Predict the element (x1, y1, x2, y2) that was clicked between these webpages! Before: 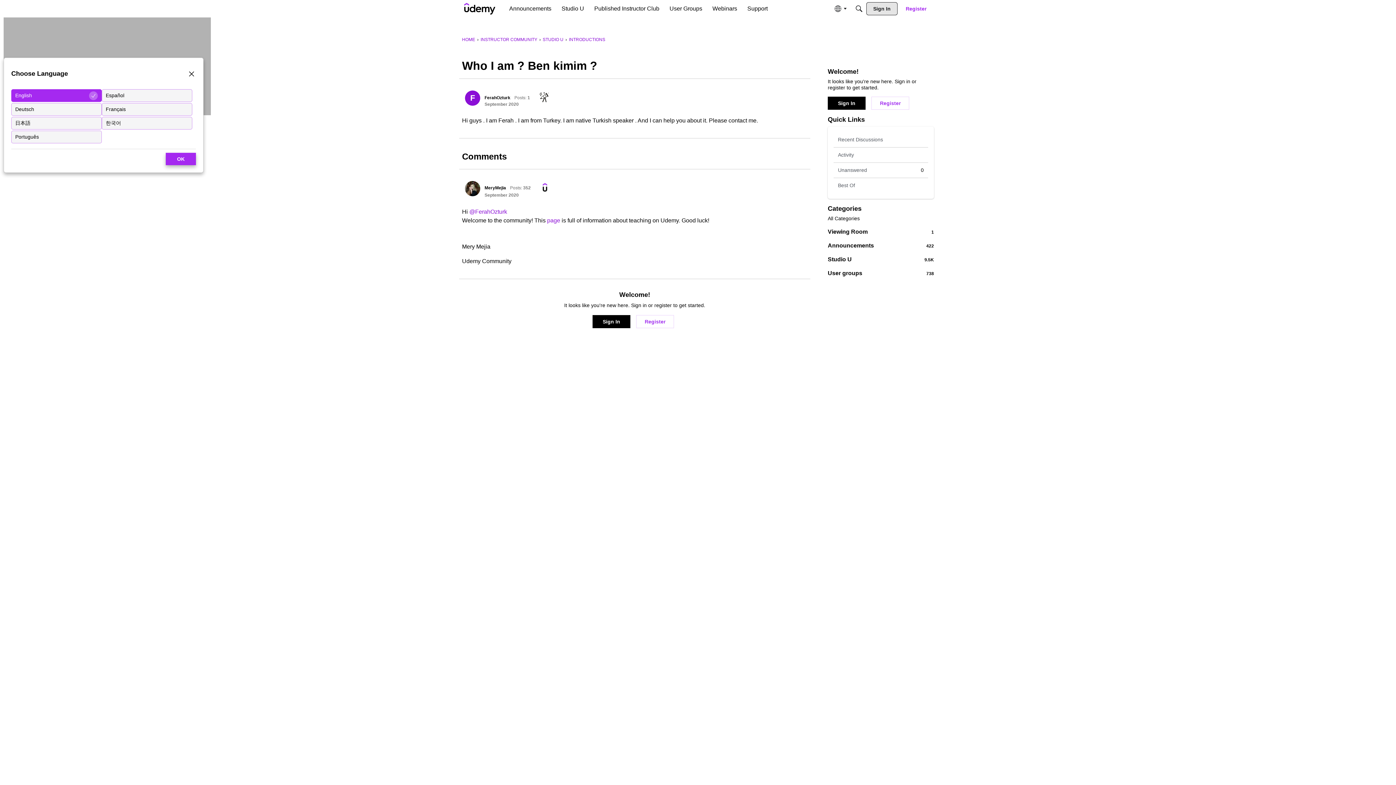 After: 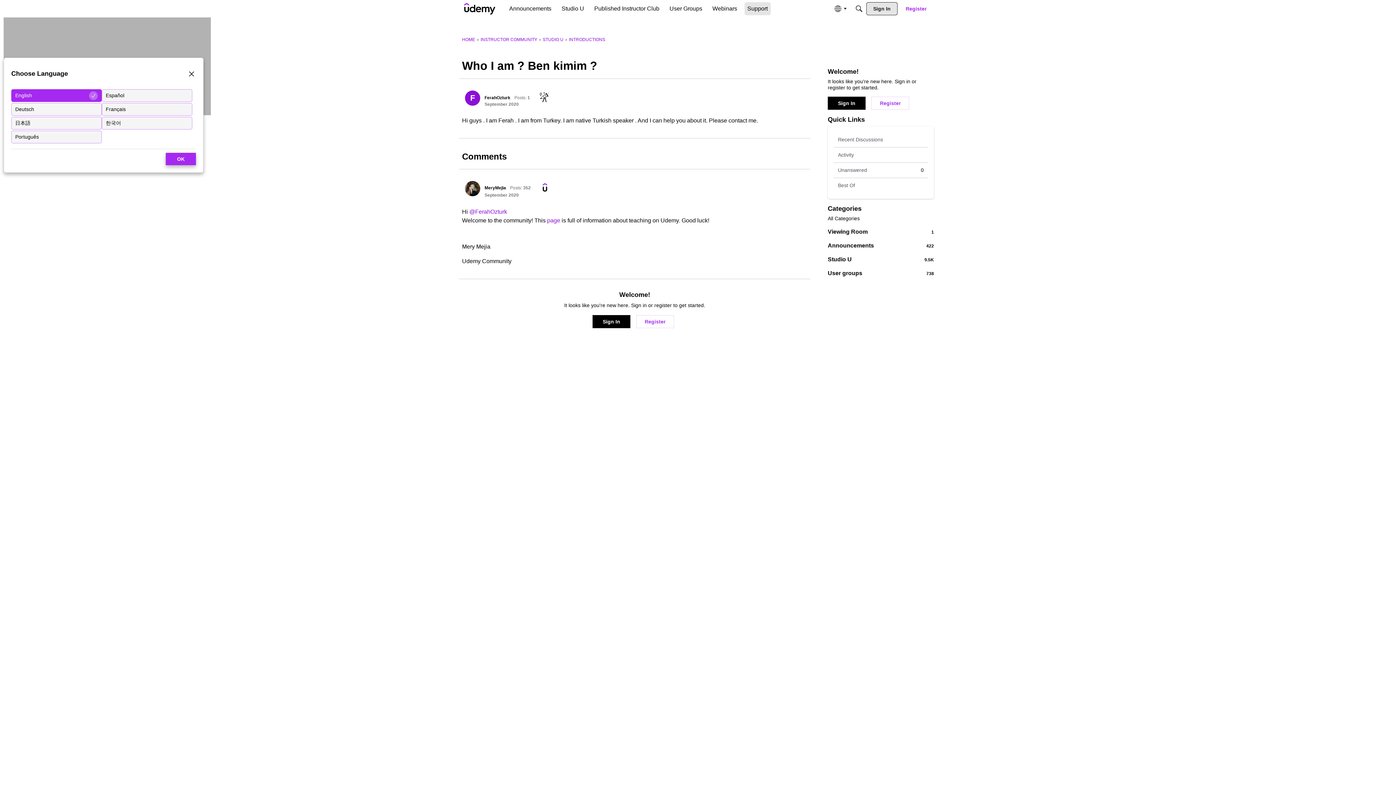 Action: bbox: (744, 2, 770, 15) label: Support